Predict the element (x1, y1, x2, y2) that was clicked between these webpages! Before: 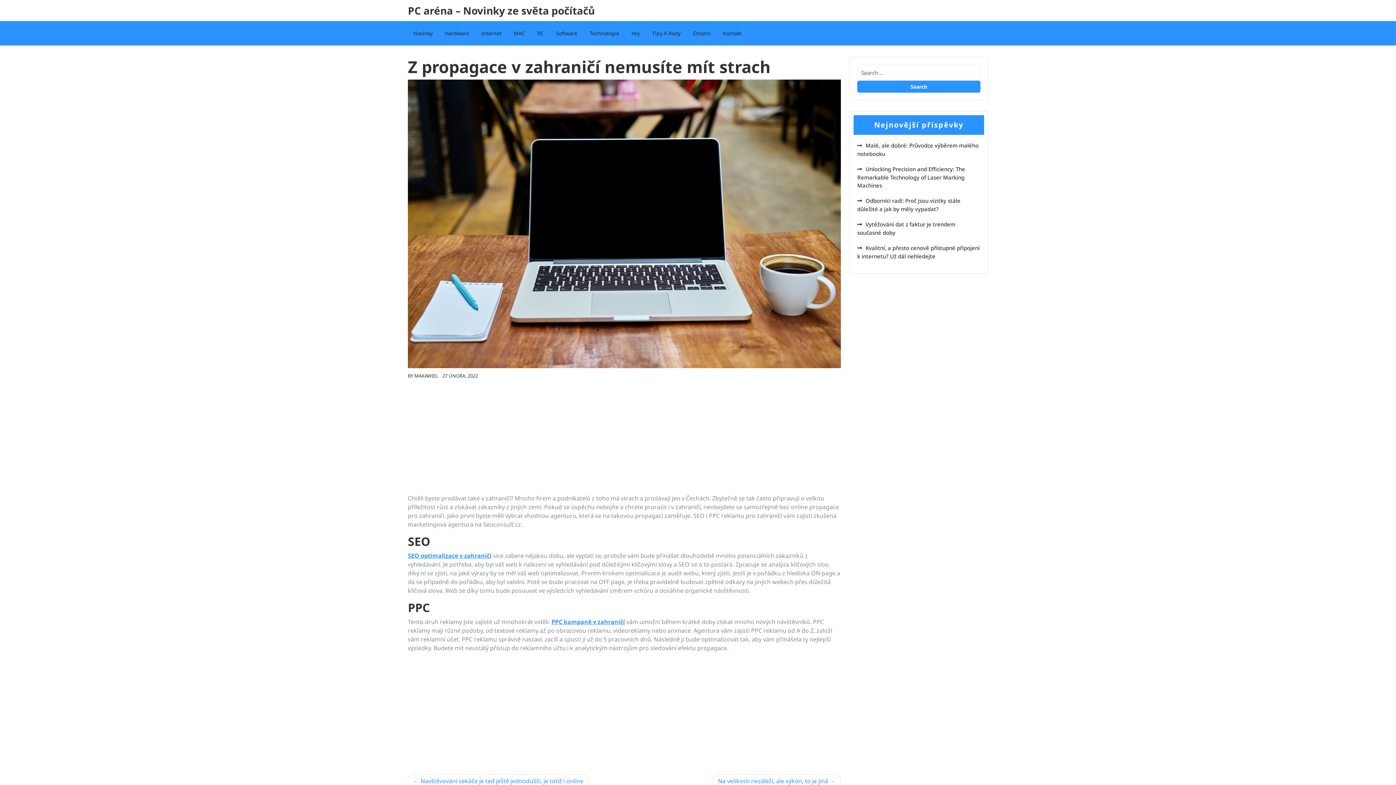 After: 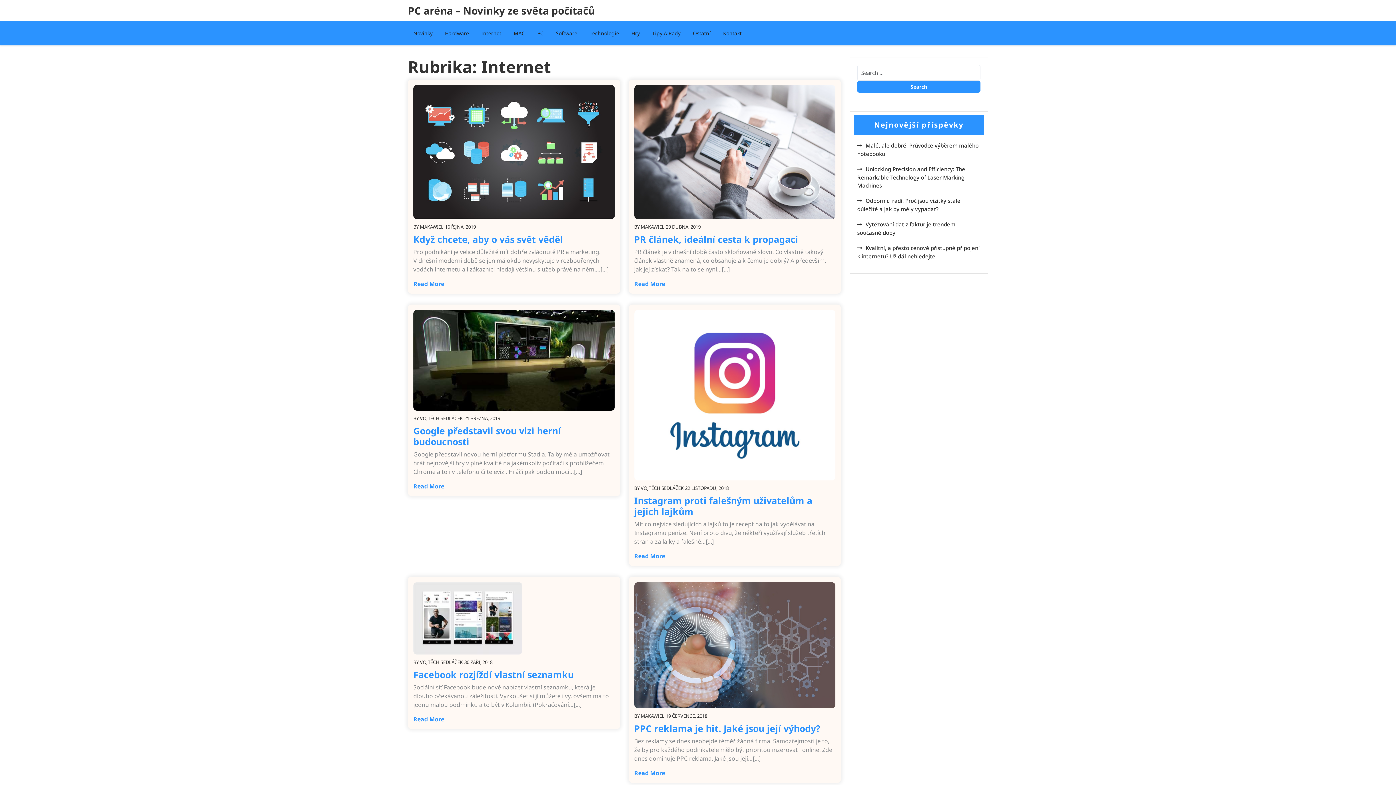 Action: bbox: (476, 24, 506, 42) label: Internet